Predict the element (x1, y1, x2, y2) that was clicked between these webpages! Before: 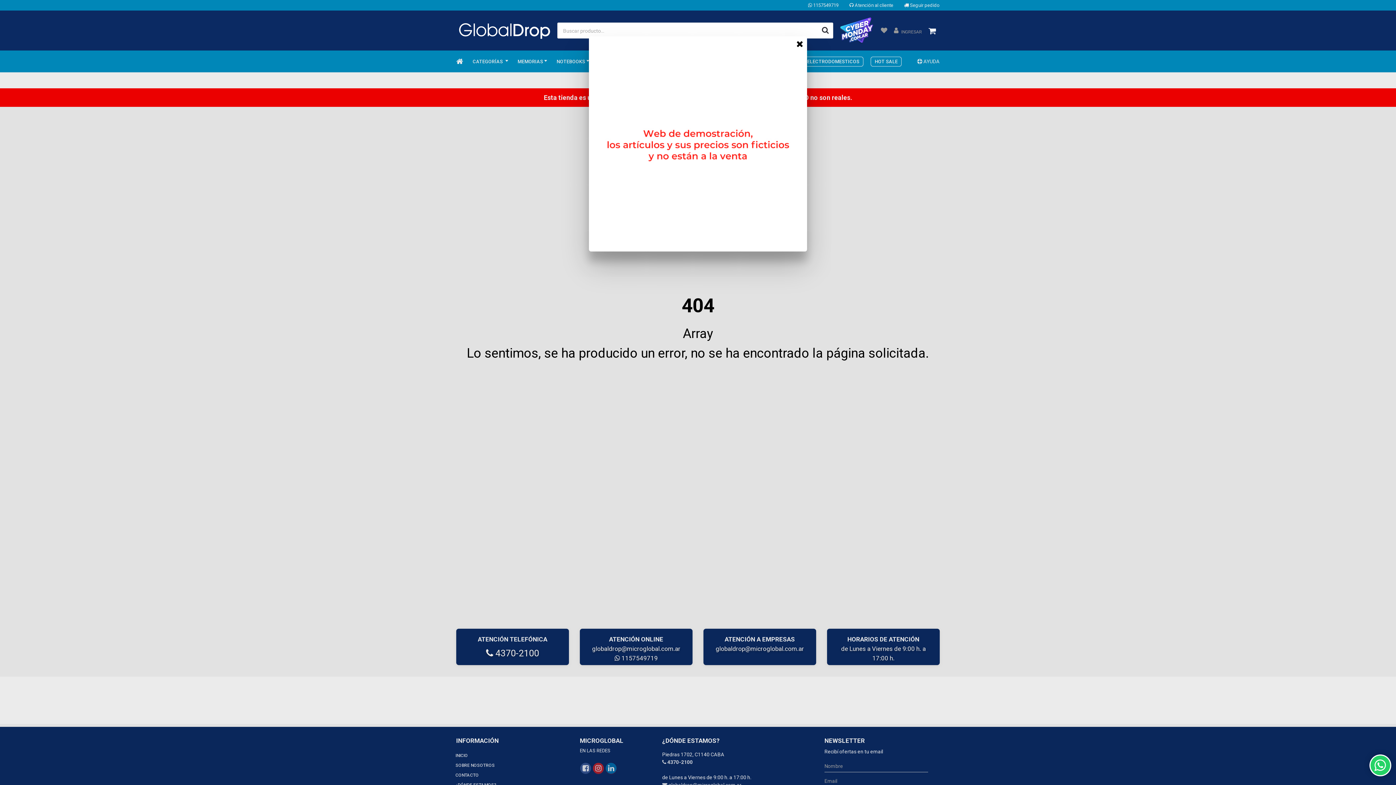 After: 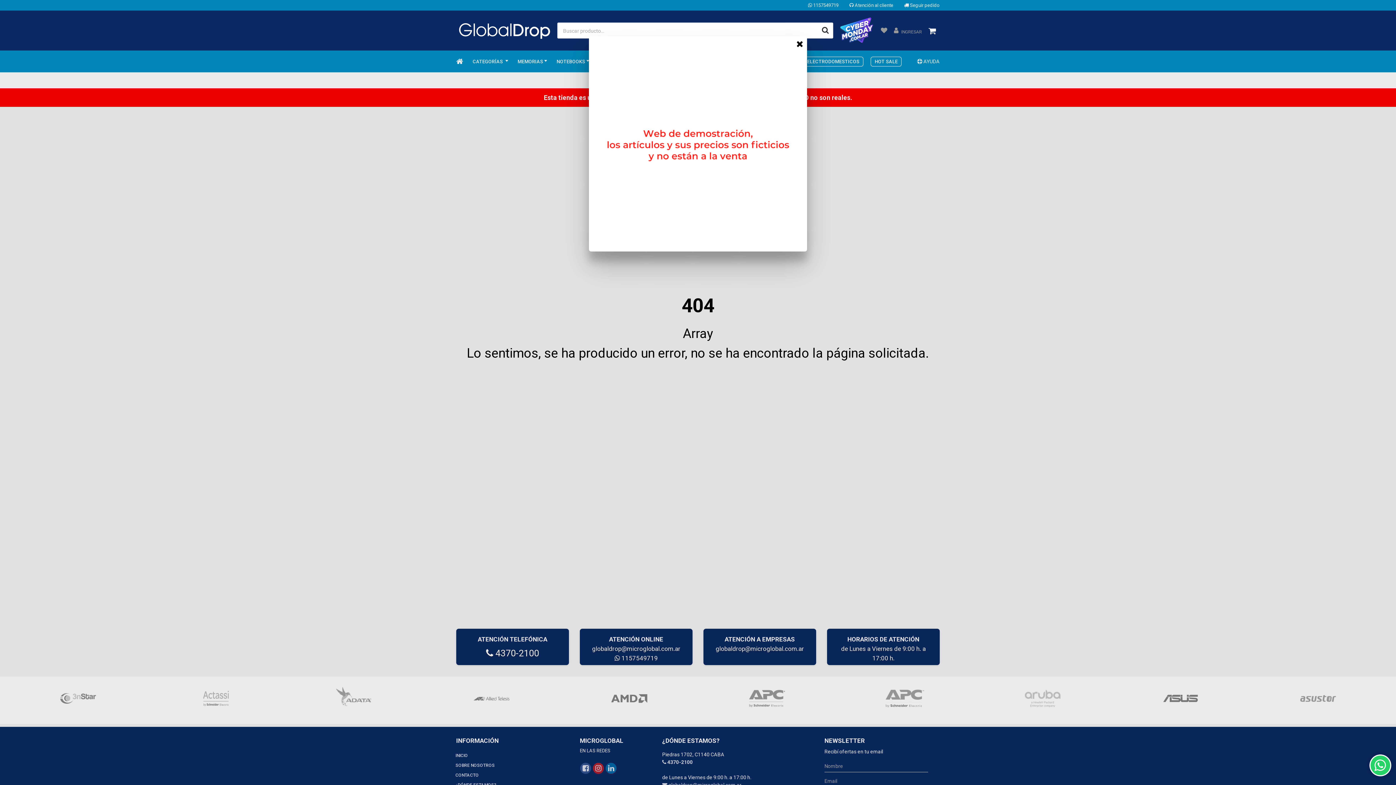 Action: bbox: (1369, 765, 1390, 771)